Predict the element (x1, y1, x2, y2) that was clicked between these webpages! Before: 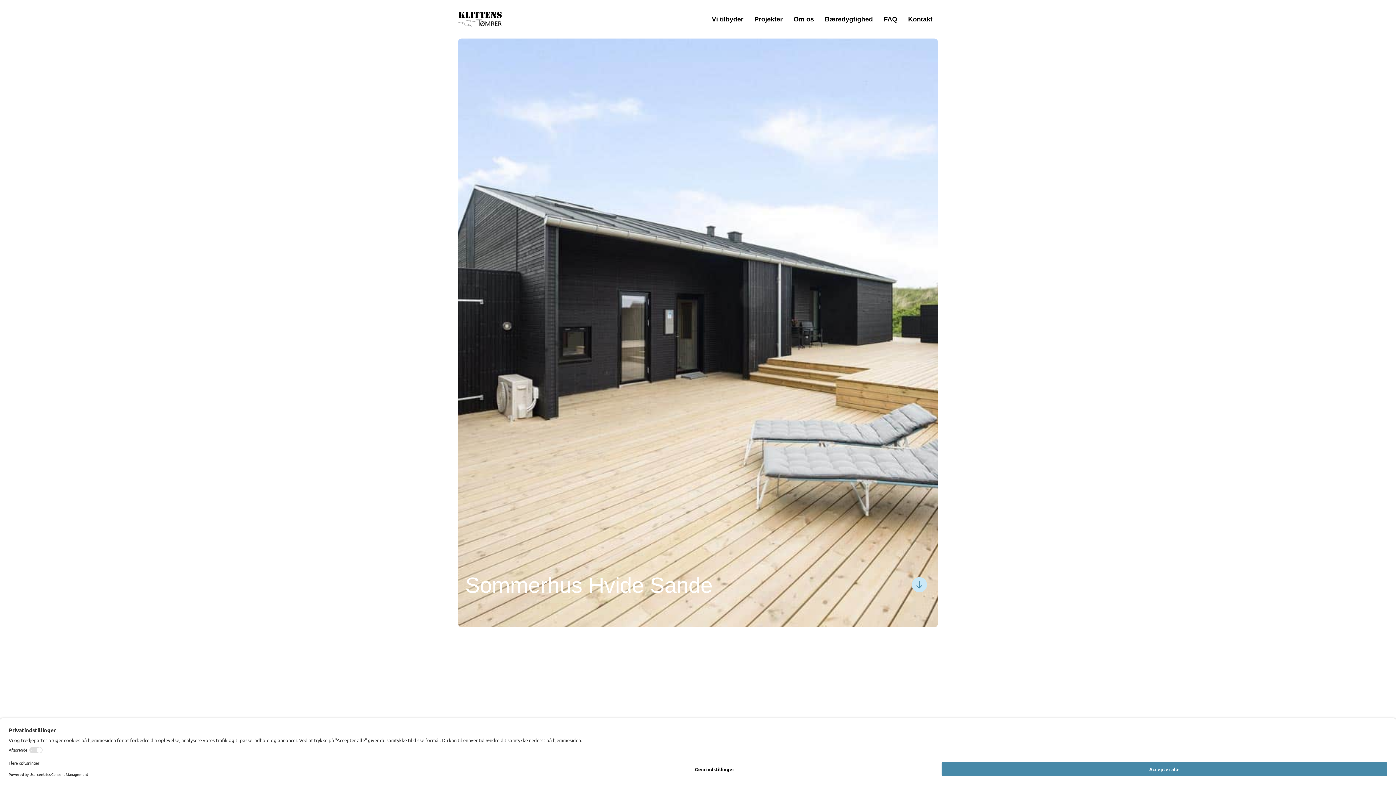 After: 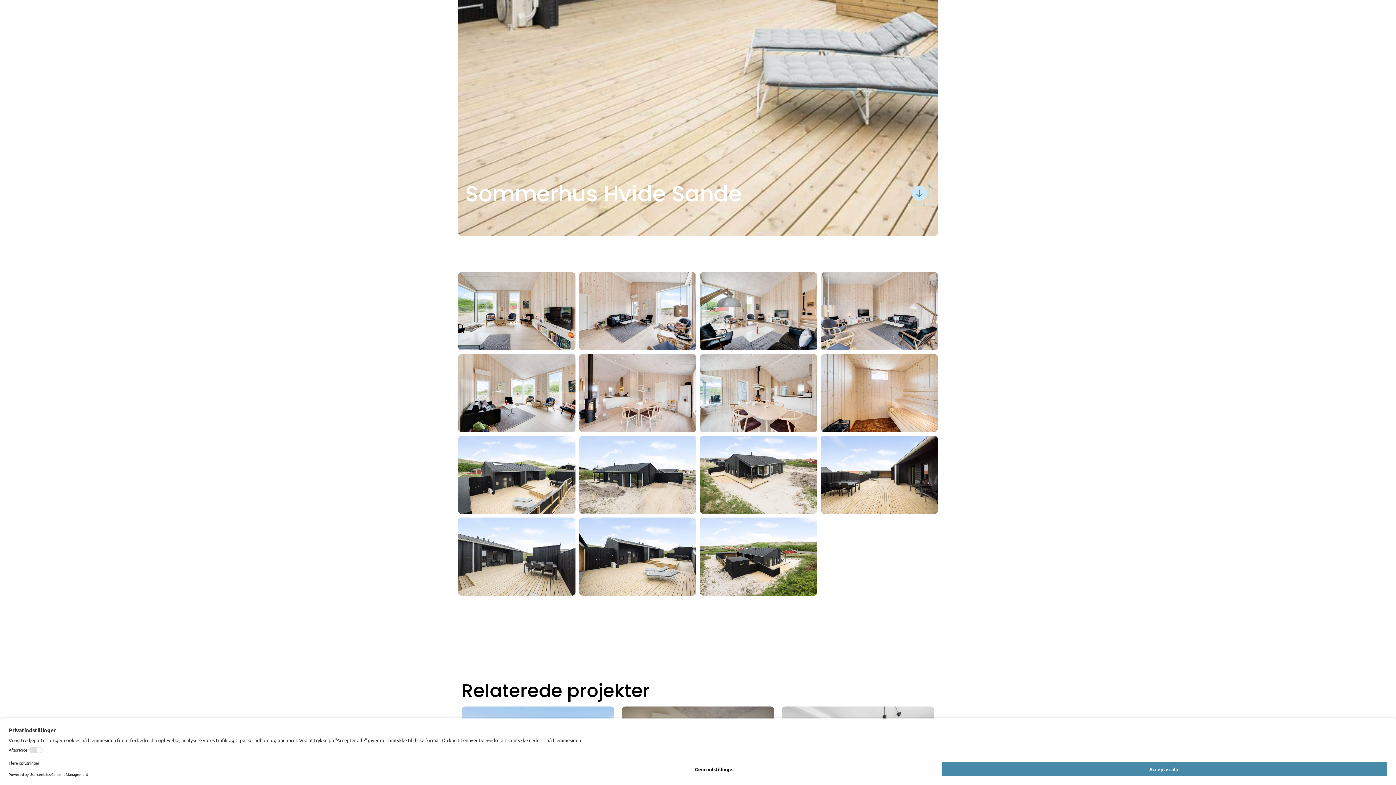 Action: bbox: (908, 574, 930, 596)